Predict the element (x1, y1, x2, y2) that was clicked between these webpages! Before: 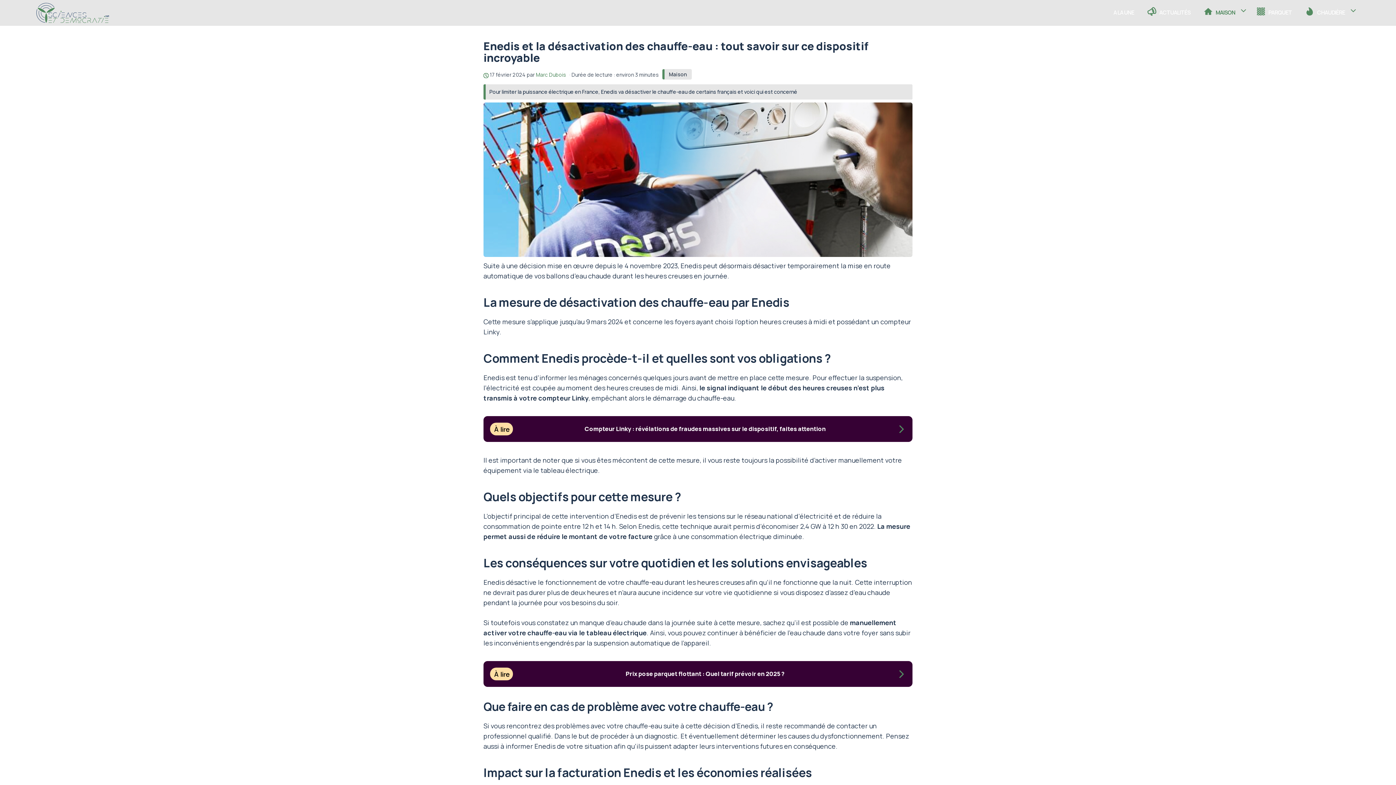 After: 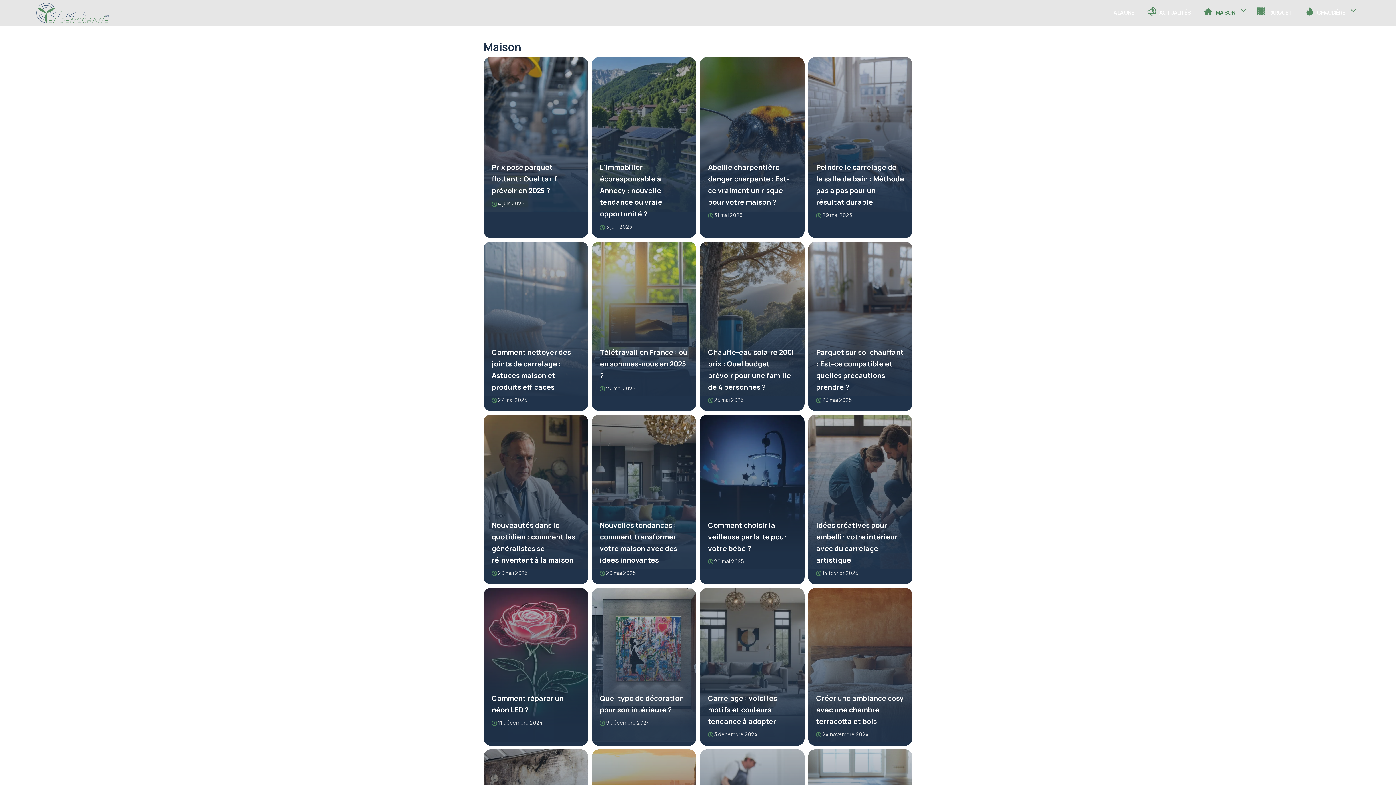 Action: bbox: (662, 69, 691, 79) label: Maison